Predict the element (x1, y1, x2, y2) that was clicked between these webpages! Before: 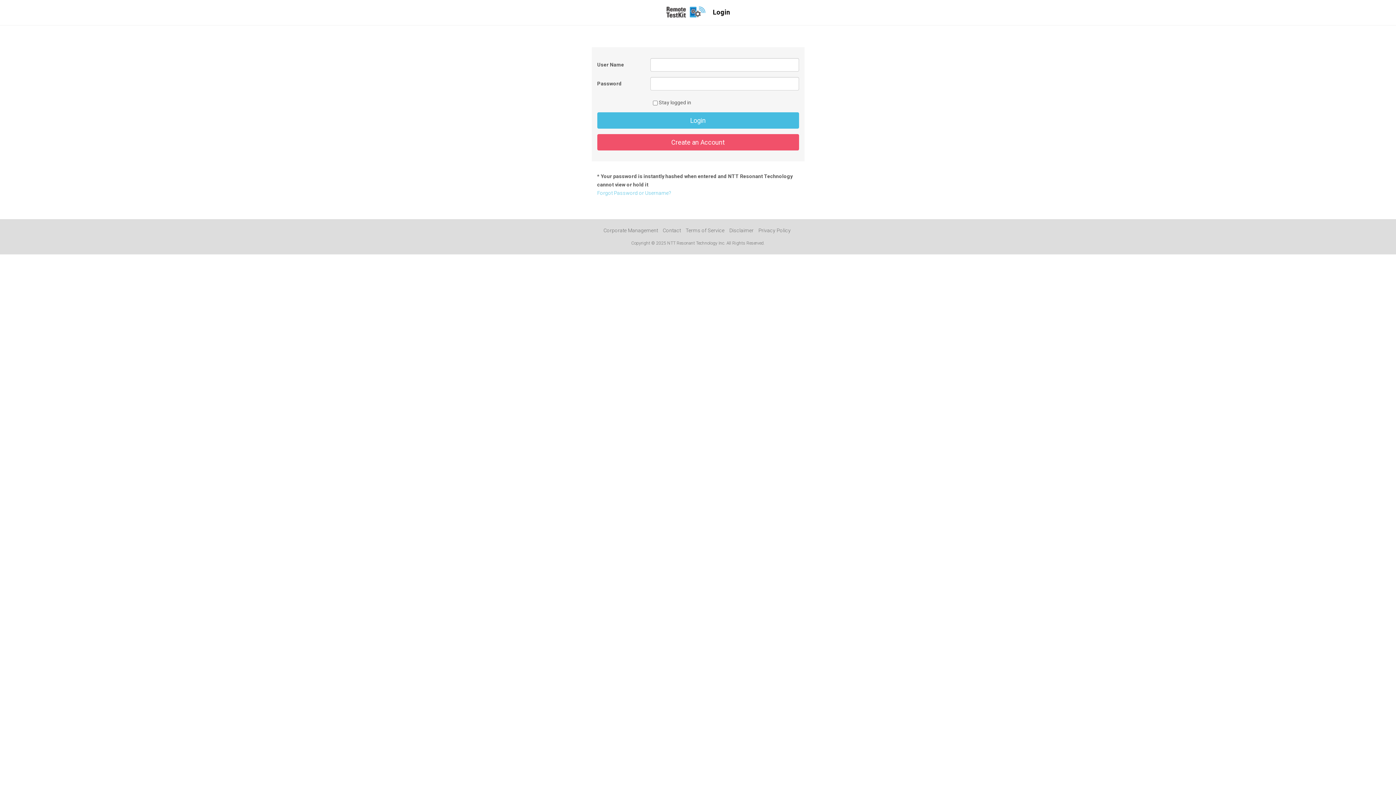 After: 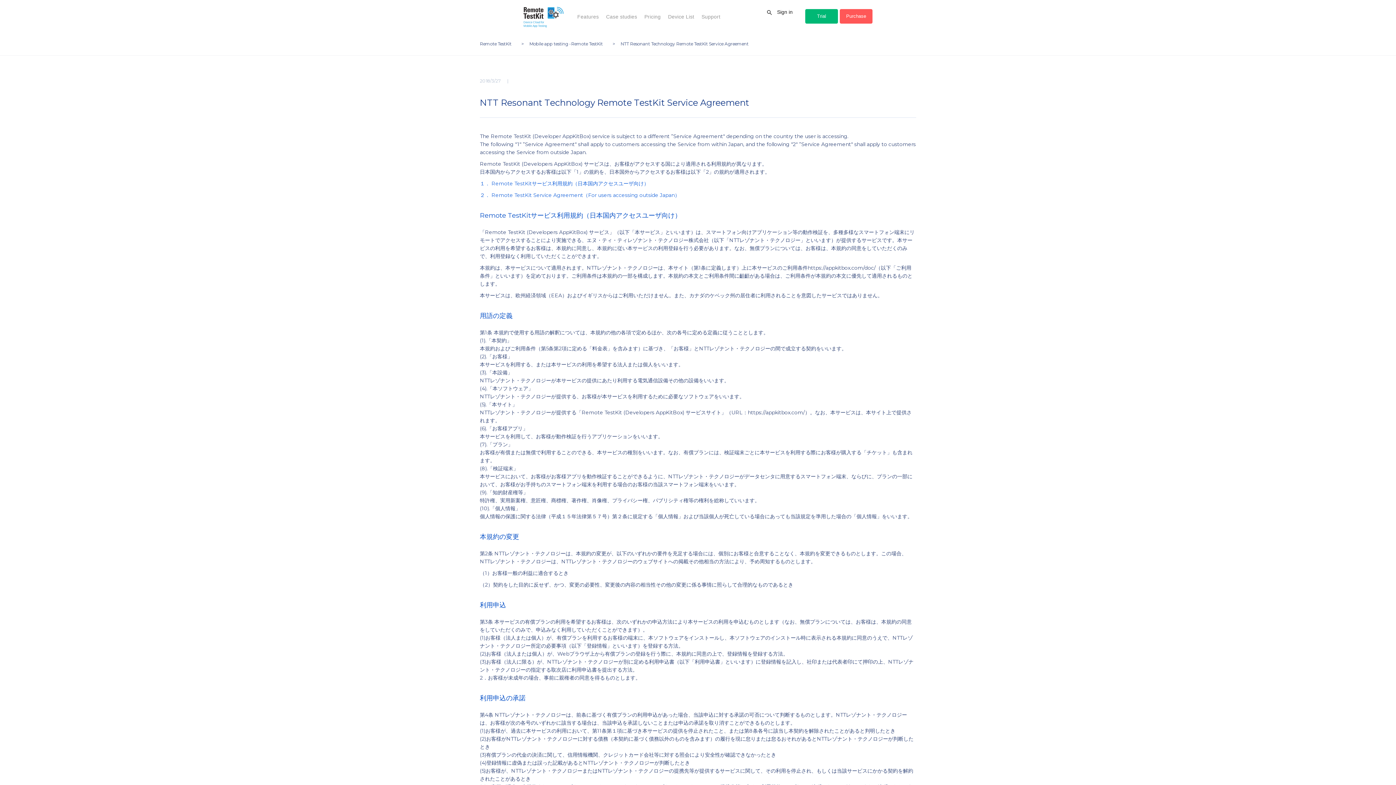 Action: bbox: (729, 227, 753, 233) label: Disclaimer